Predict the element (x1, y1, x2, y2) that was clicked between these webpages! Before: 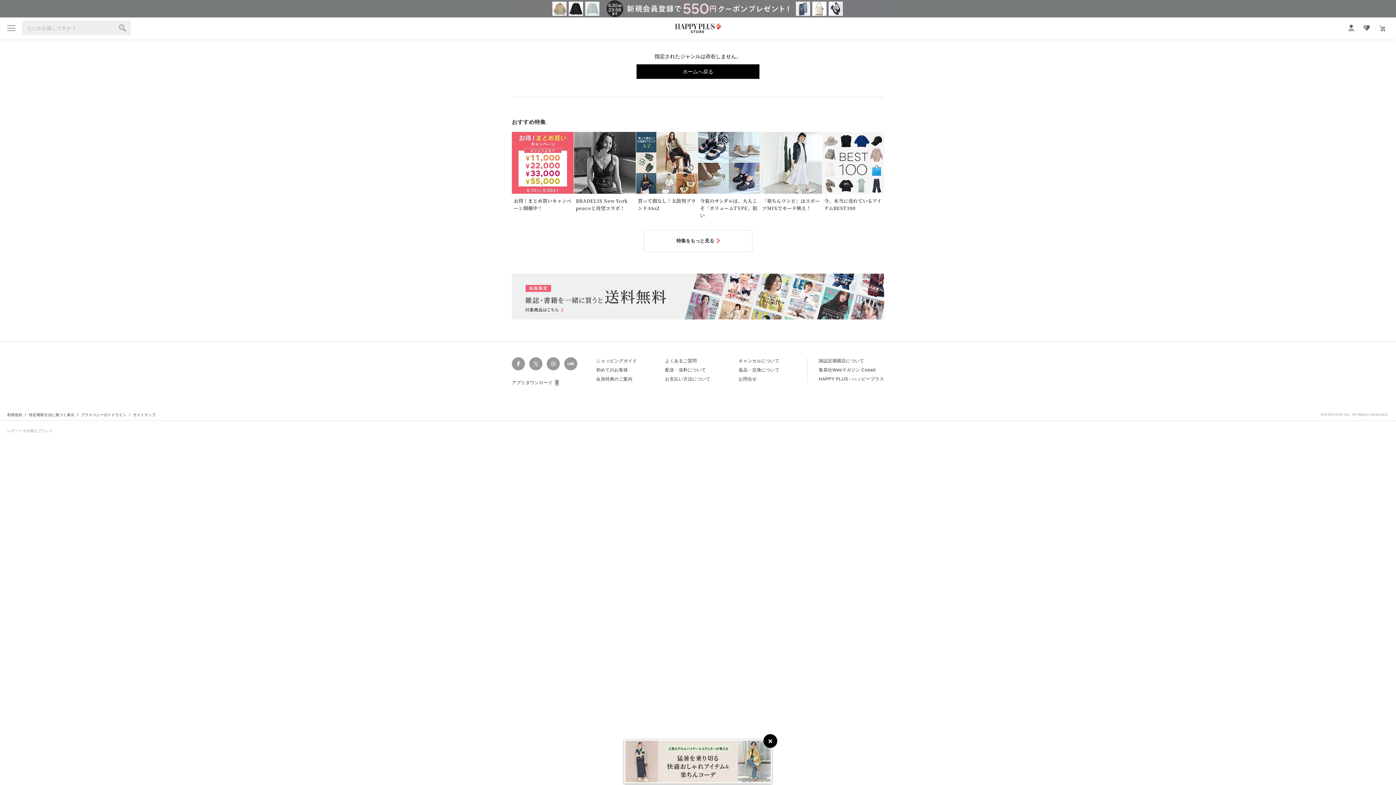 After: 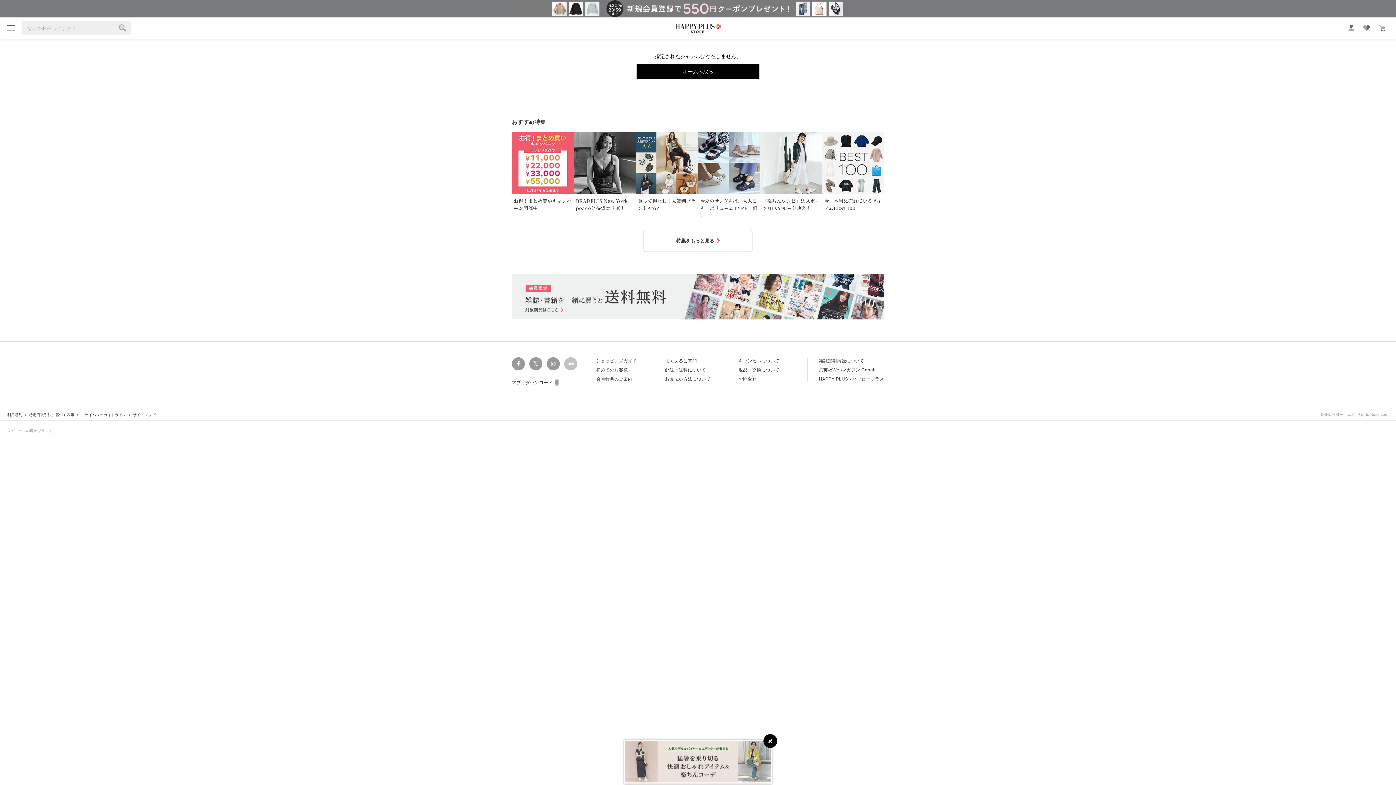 Action: bbox: (564, 357, 577, 370) label: line